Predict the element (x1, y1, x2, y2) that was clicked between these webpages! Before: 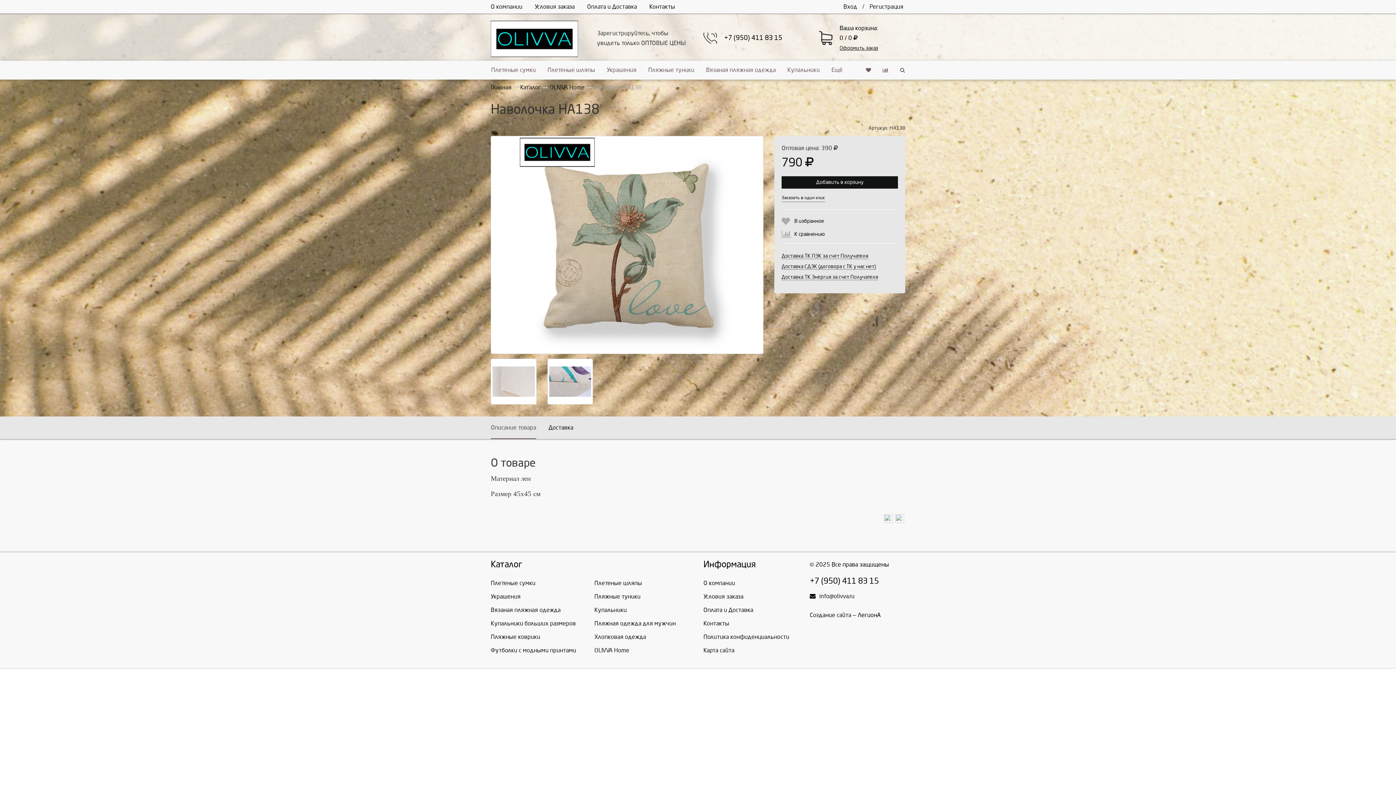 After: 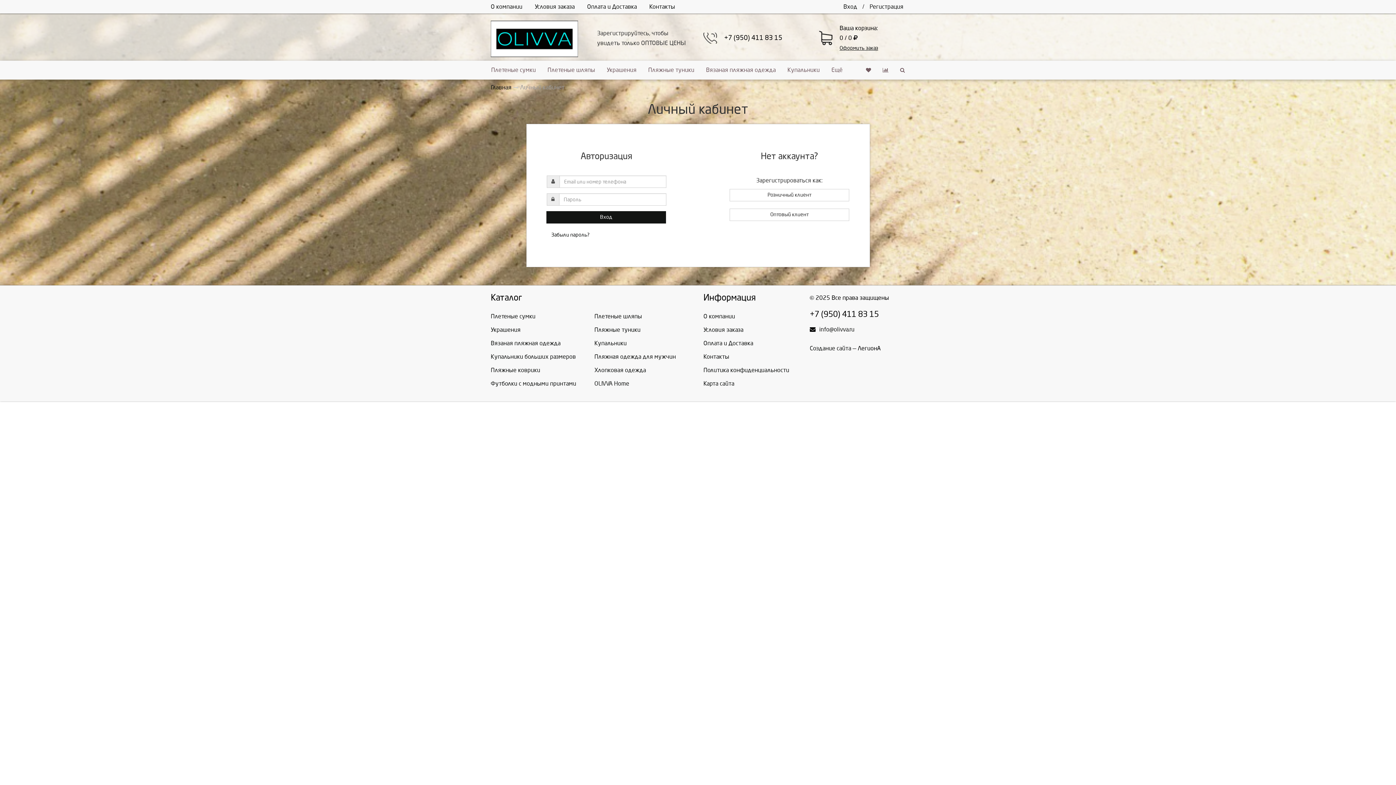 Action: label: Вход bbox: (843, 3, 857, 9)